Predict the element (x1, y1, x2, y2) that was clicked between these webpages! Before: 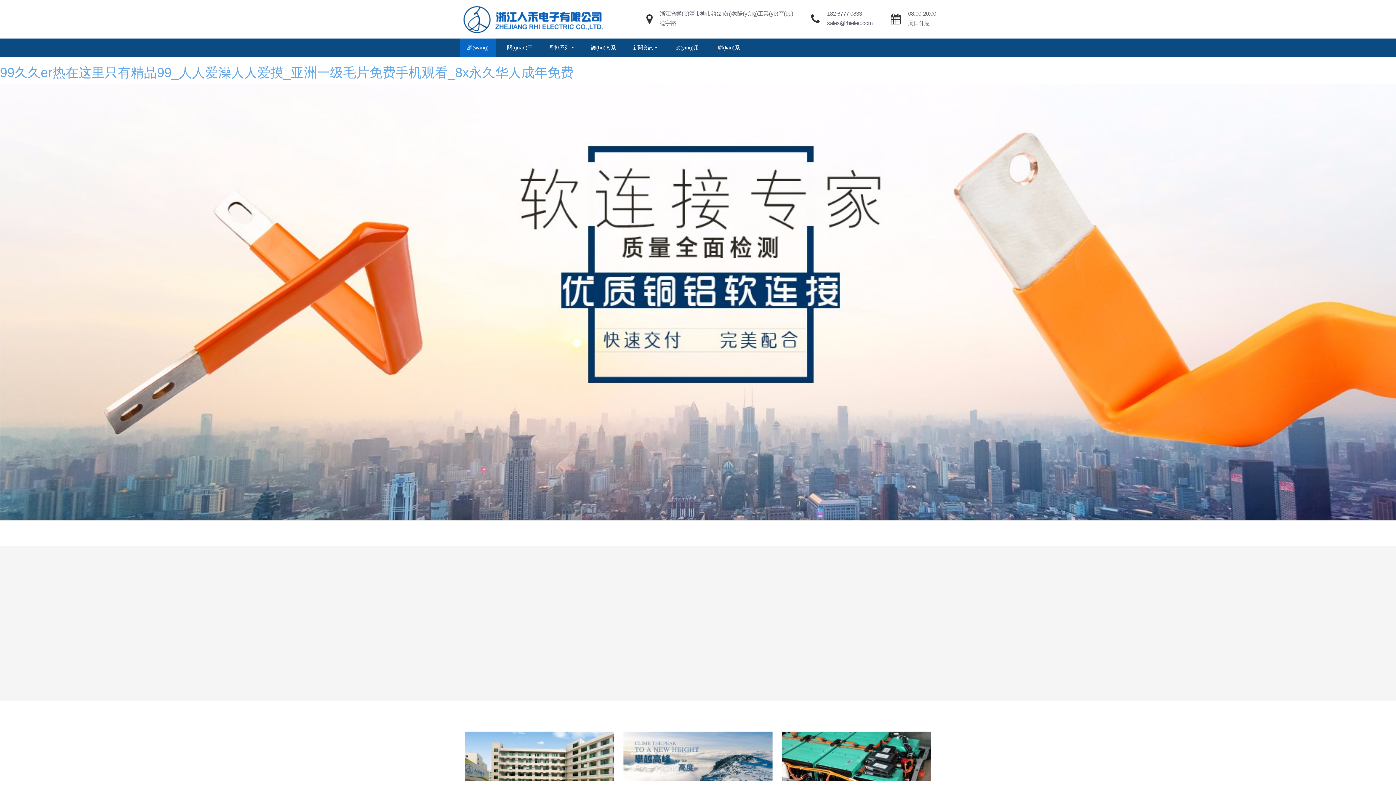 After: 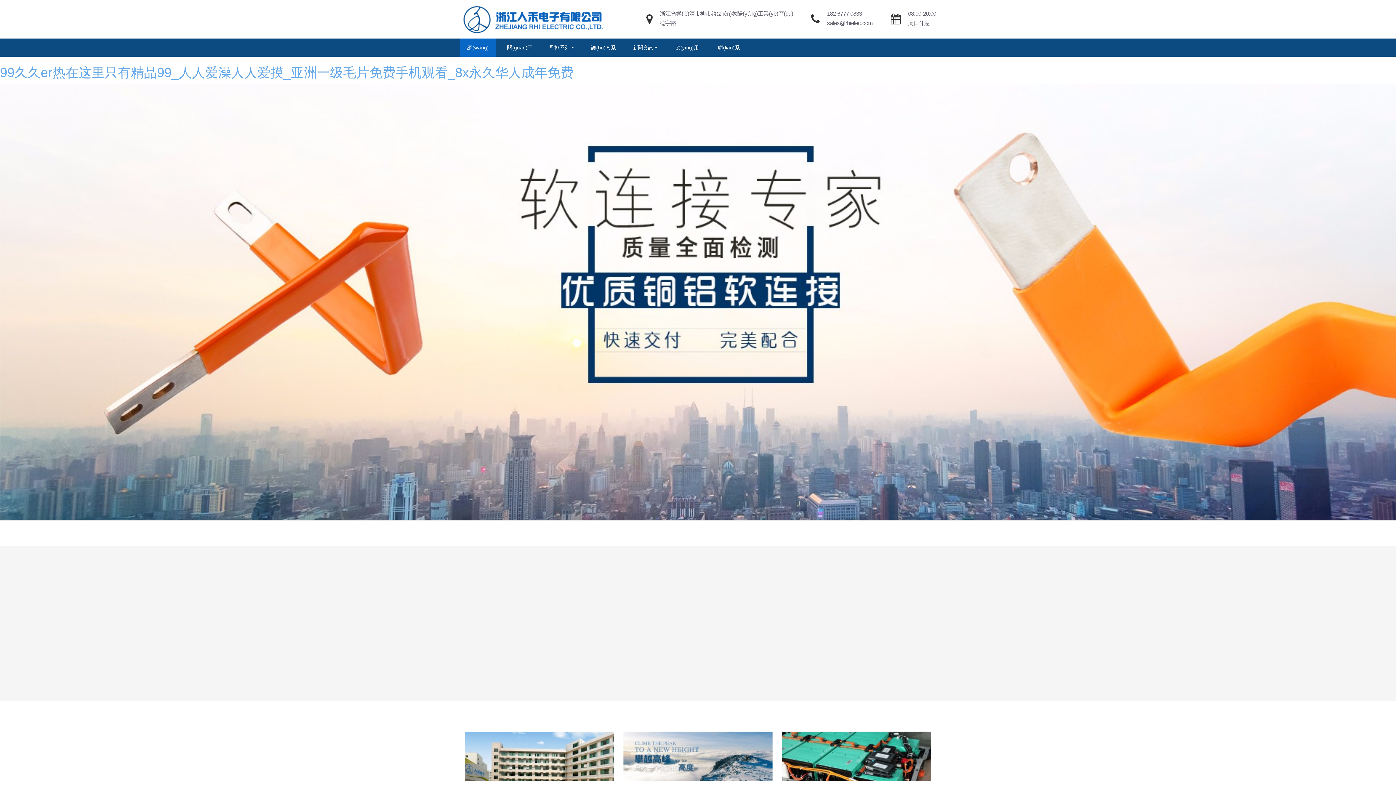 Action: label: 182 6777 0833 bbox: (827, 10, 862, 16)